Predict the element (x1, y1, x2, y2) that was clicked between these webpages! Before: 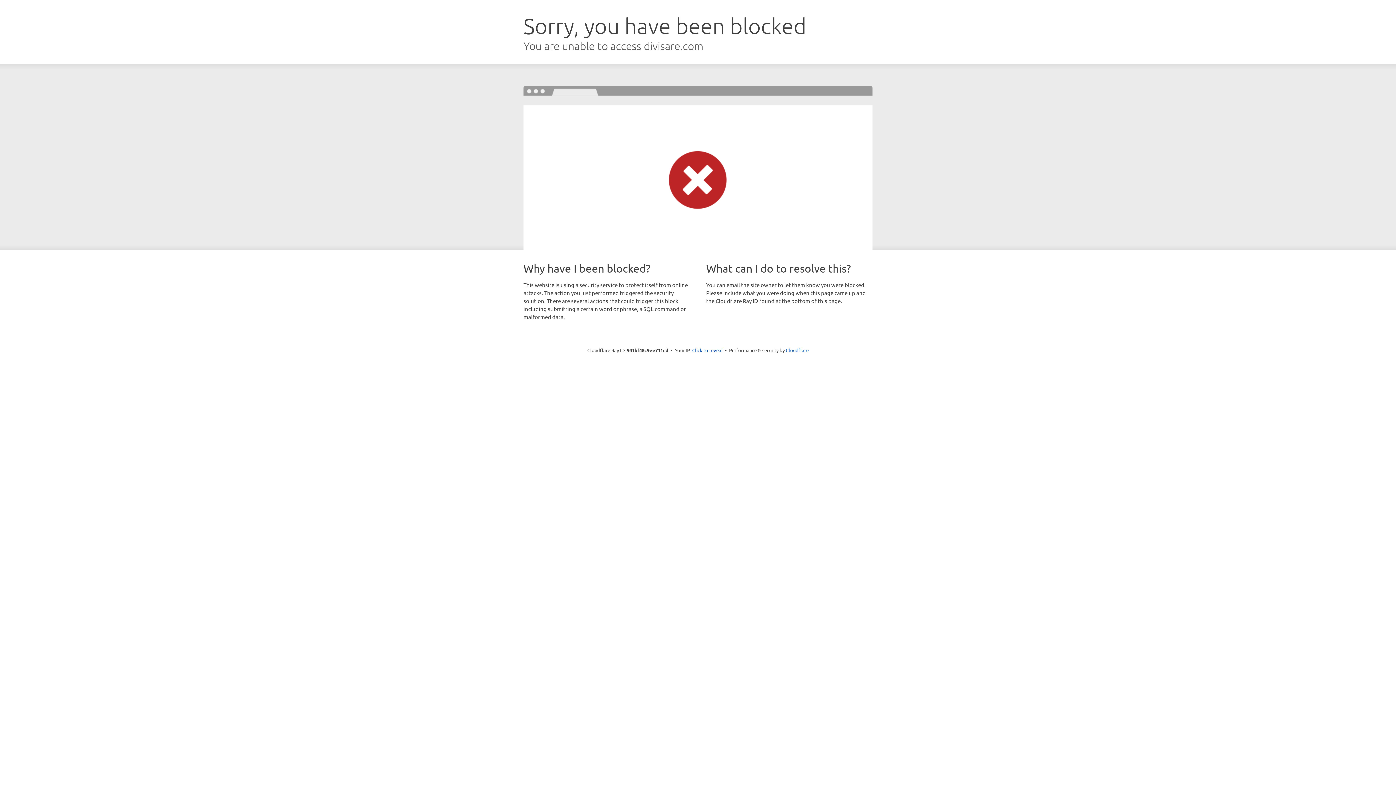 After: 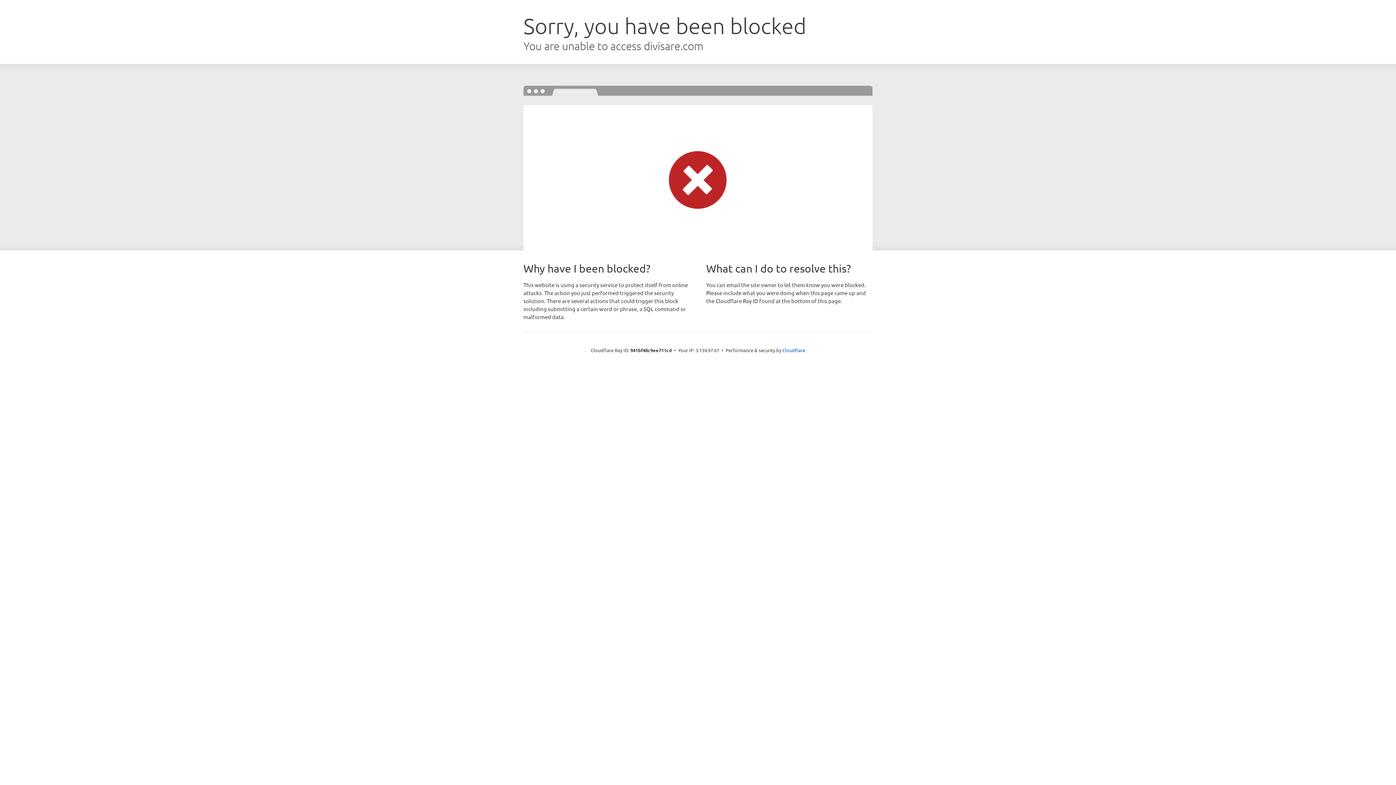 Action: bbox: (692, 346, 722, 353) label: Click to reveal